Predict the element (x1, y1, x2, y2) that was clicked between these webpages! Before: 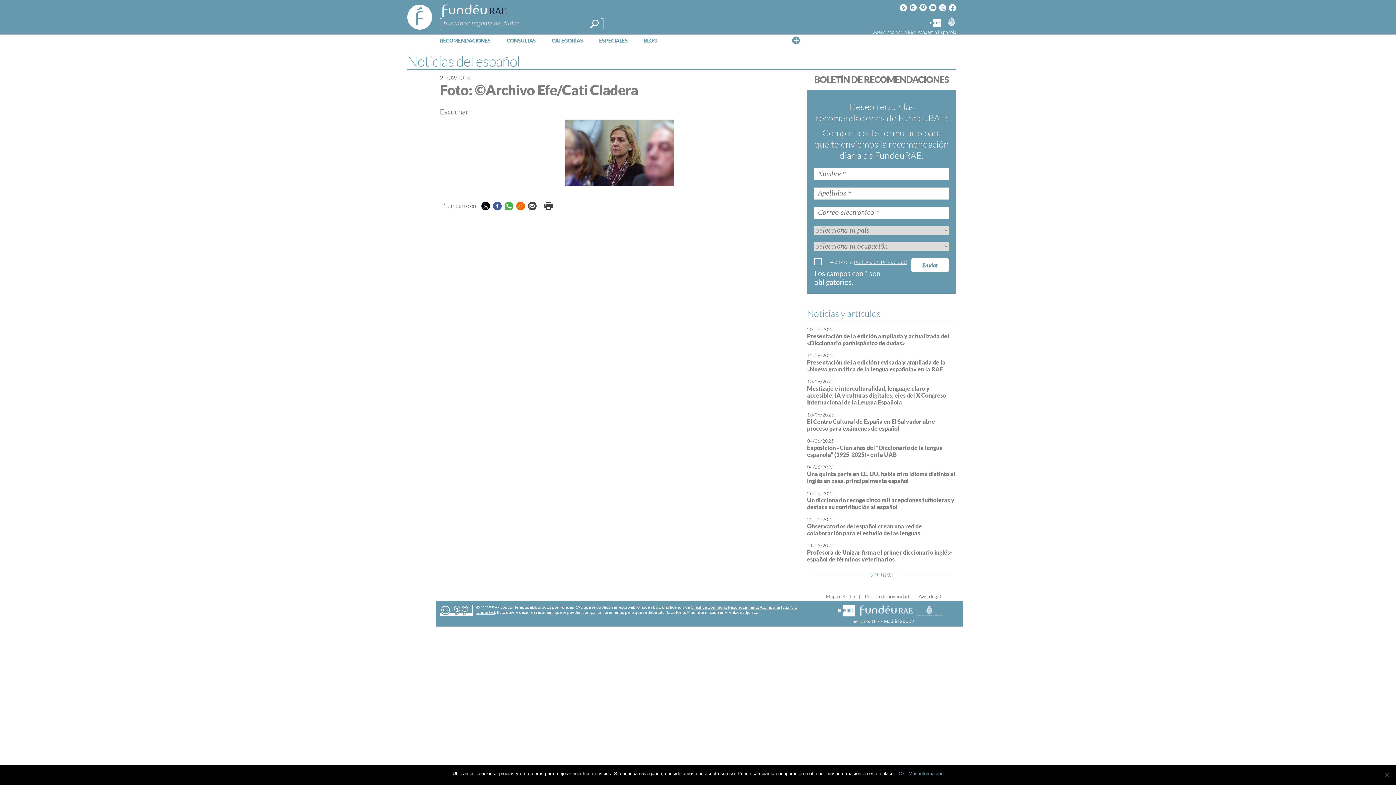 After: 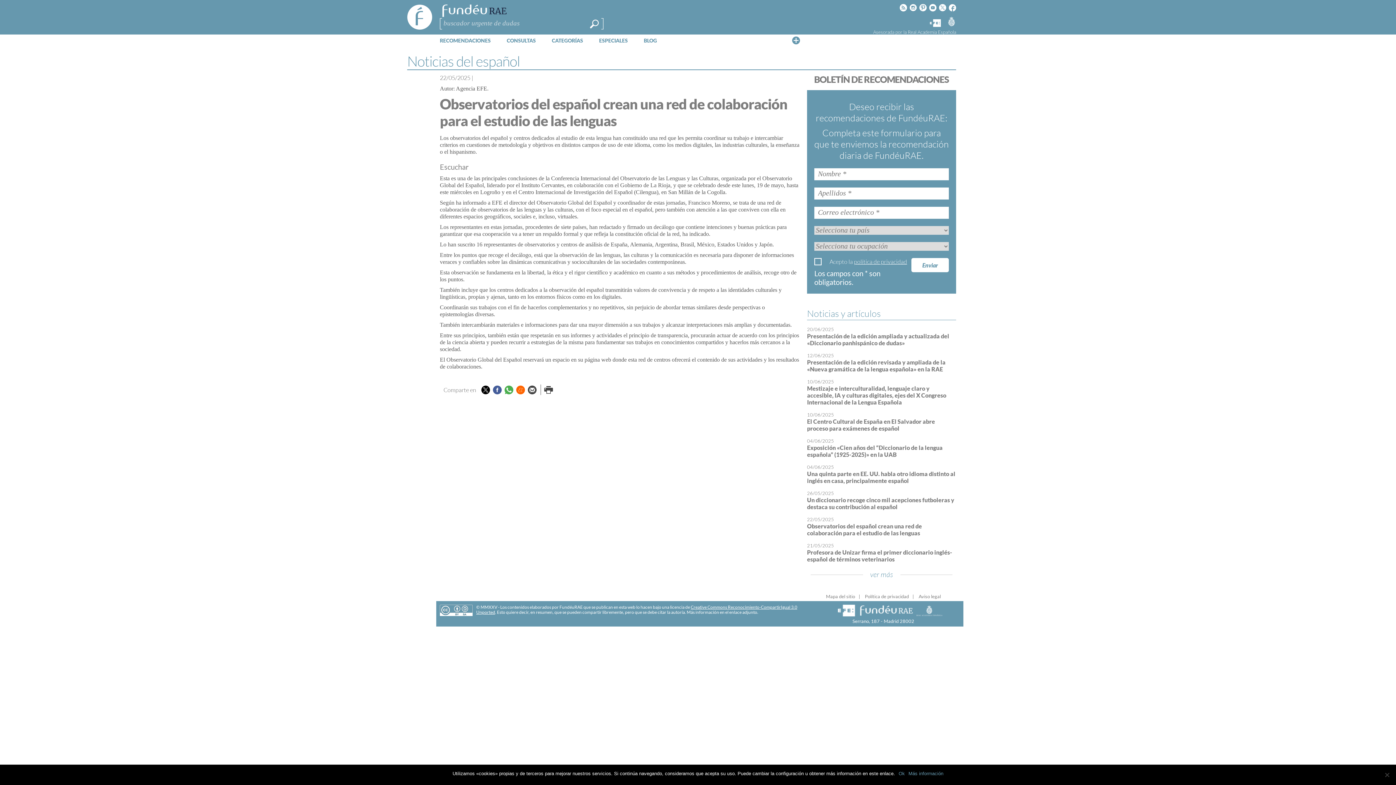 Action: bbox: (807, 522, 922, 536) label: Observatorios del español crean una red de colaboración para el estudio de las lenguas